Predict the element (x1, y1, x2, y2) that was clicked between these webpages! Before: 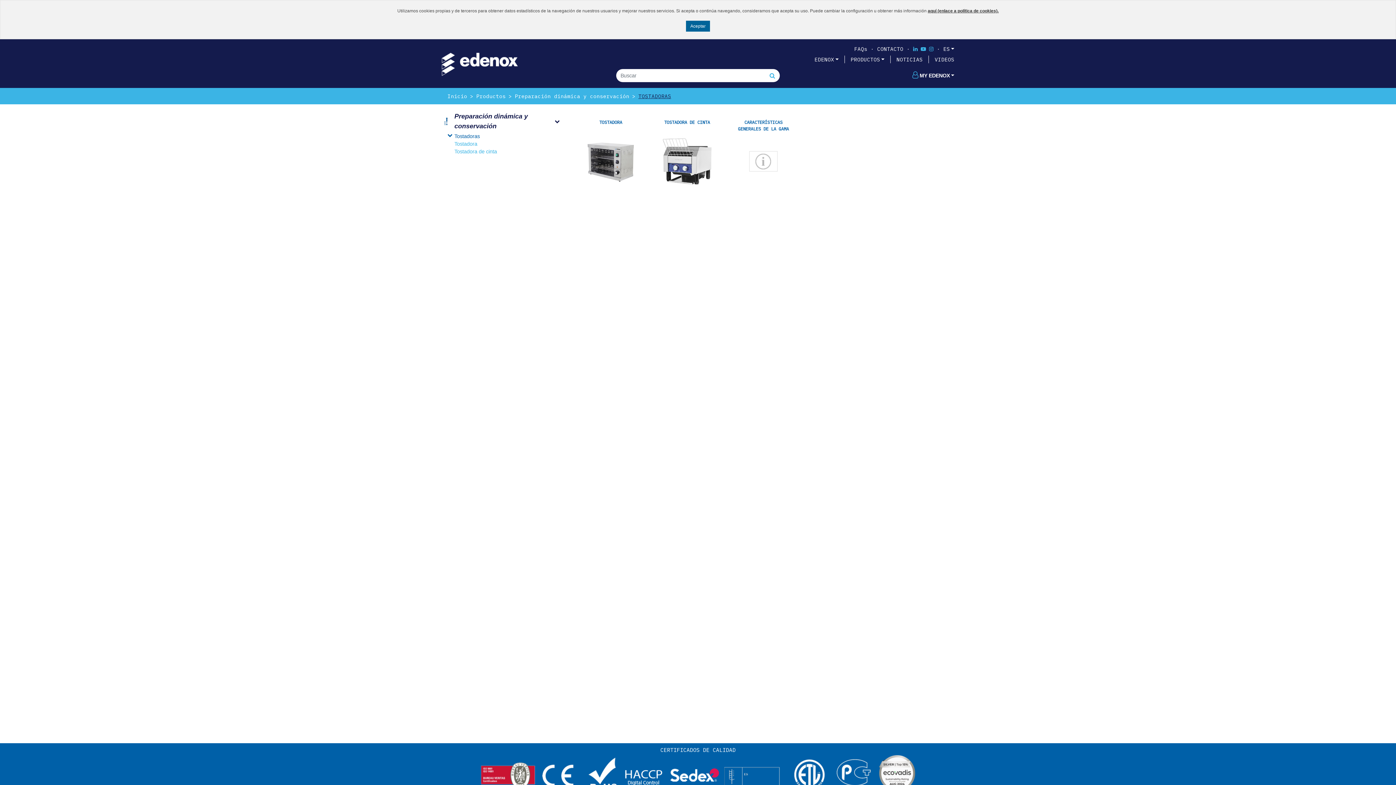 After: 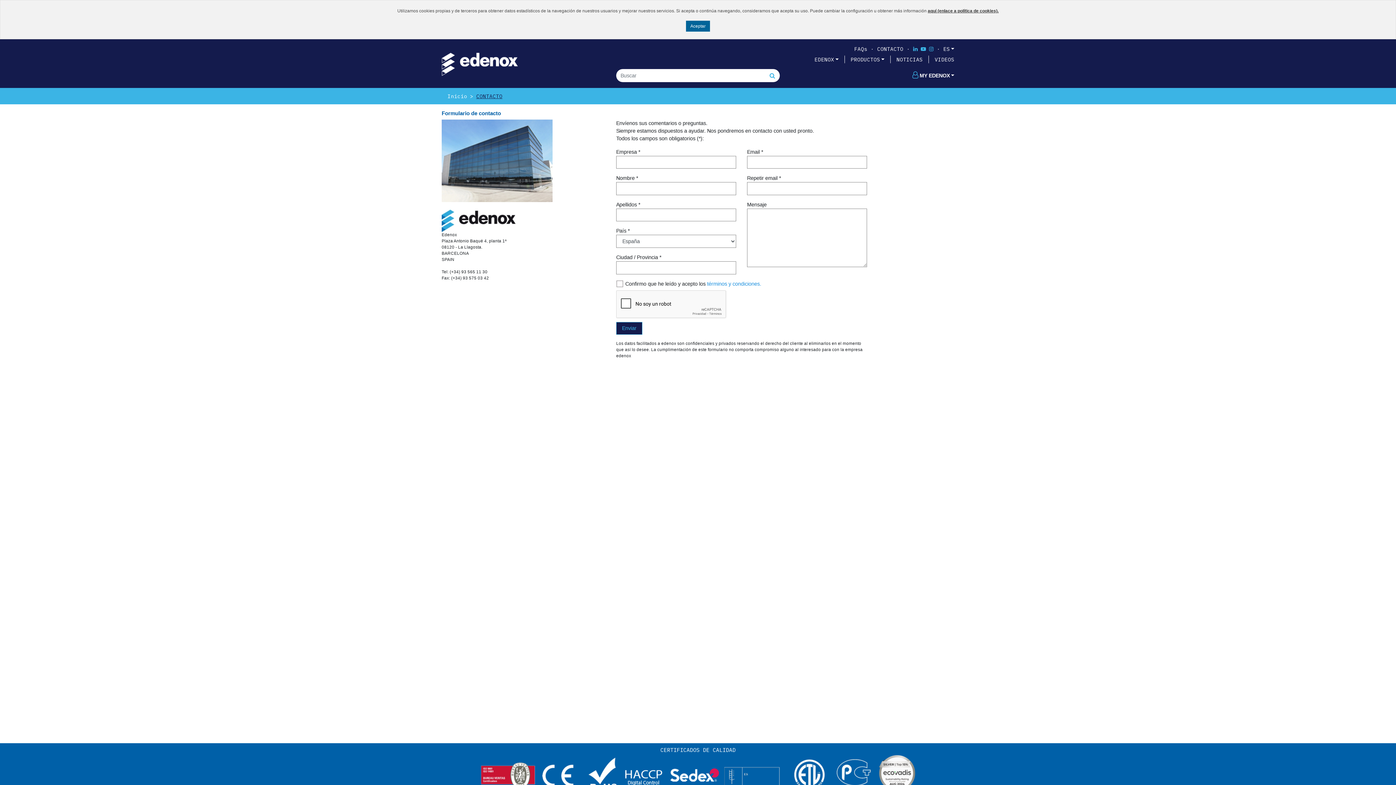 Action: label: CONTACTO bbox: (877, 45, 903, 52)